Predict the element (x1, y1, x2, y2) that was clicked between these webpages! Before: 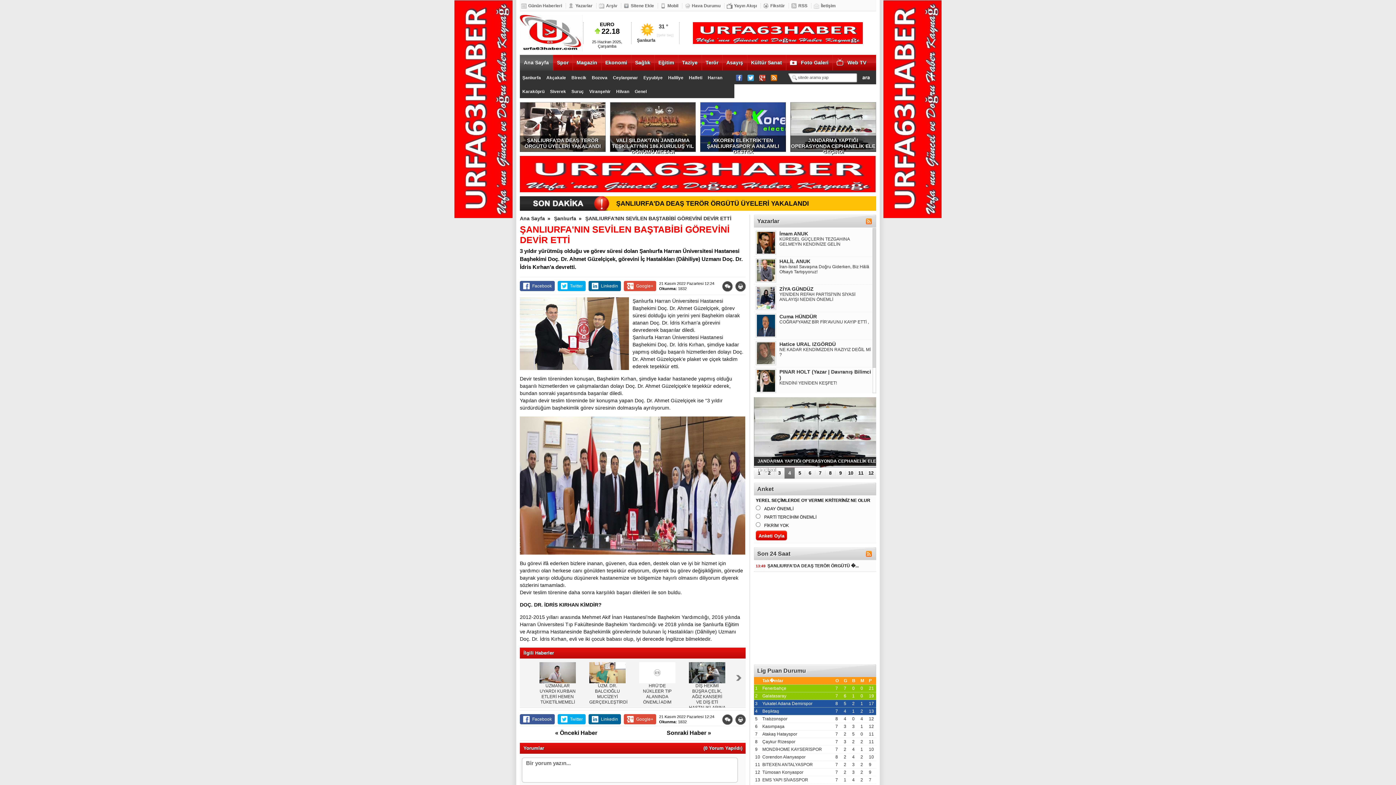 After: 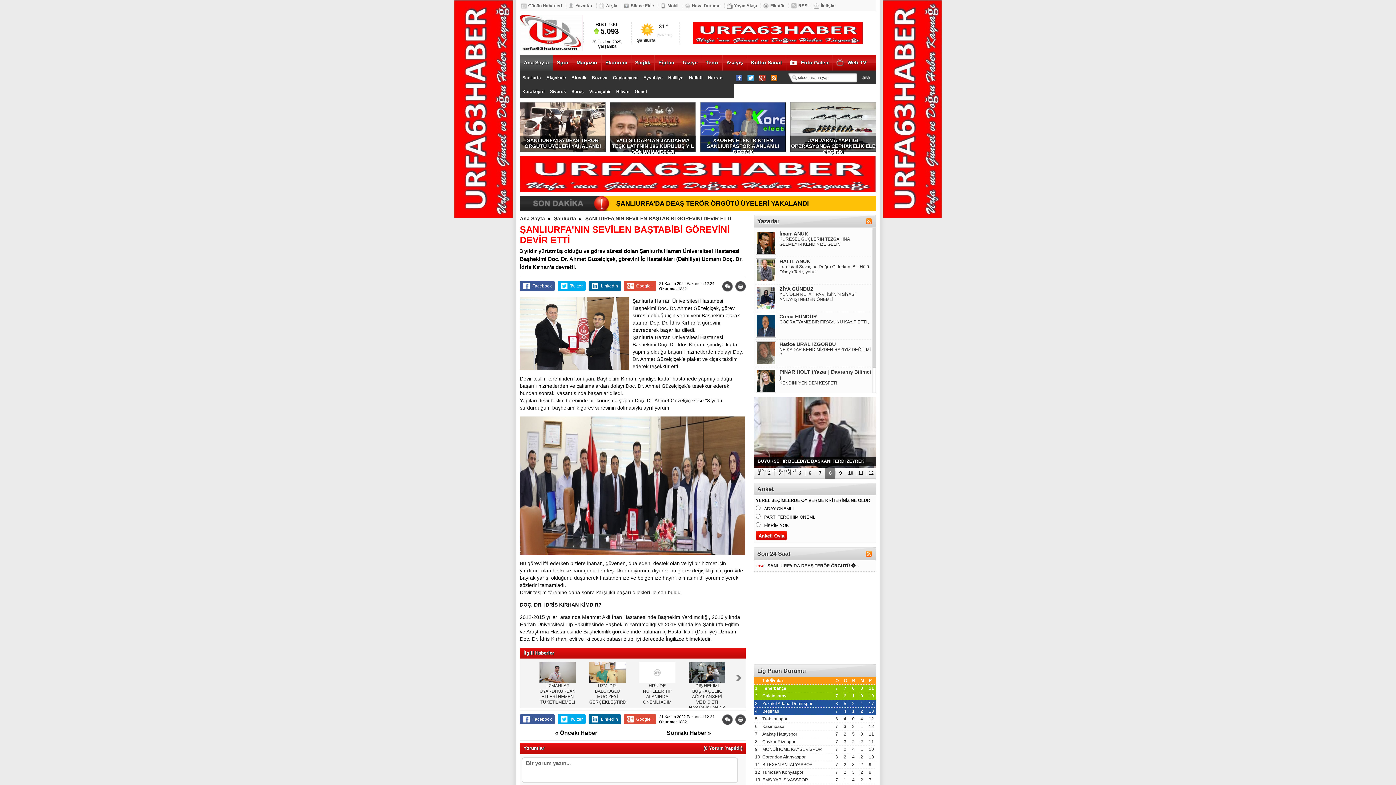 Action: bbox: (532, 714, 552, 724) label: Facebook